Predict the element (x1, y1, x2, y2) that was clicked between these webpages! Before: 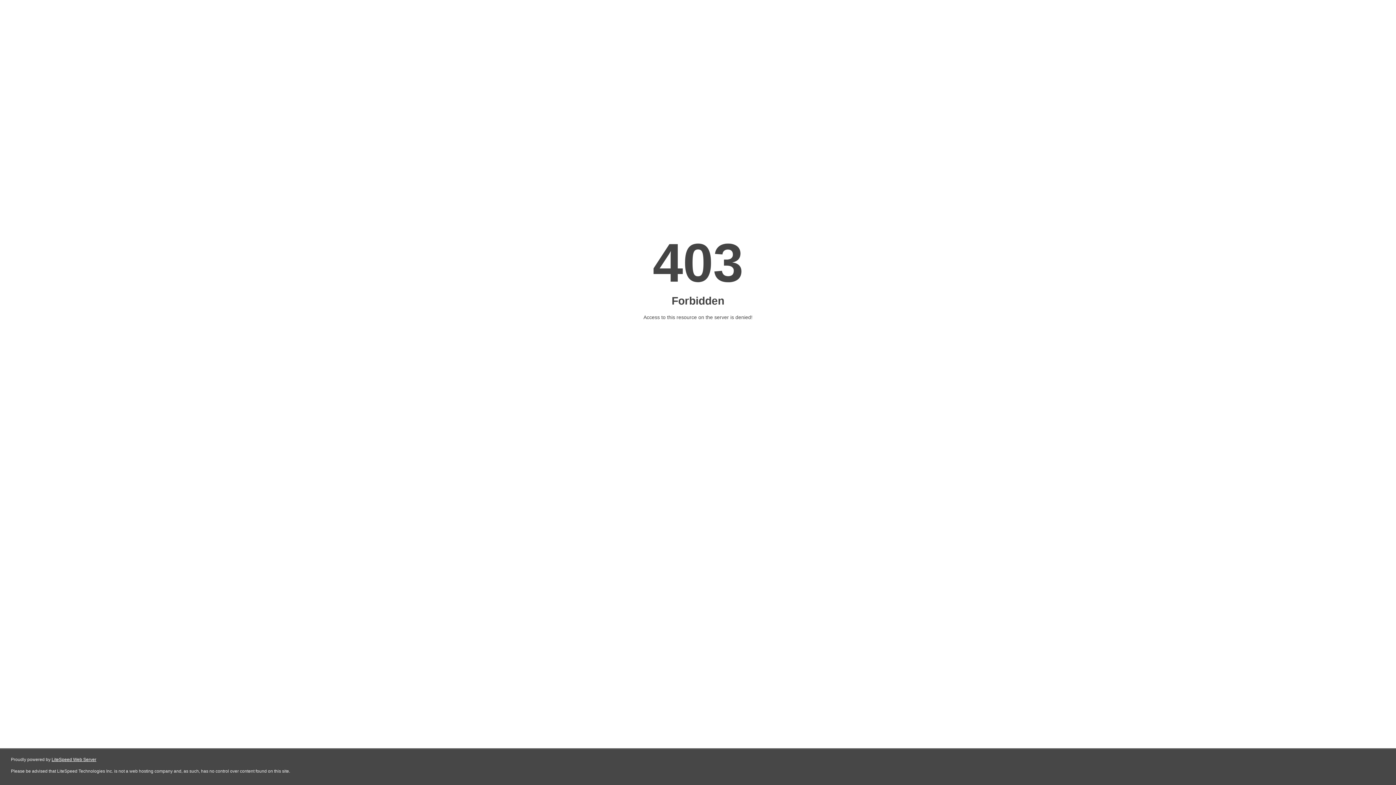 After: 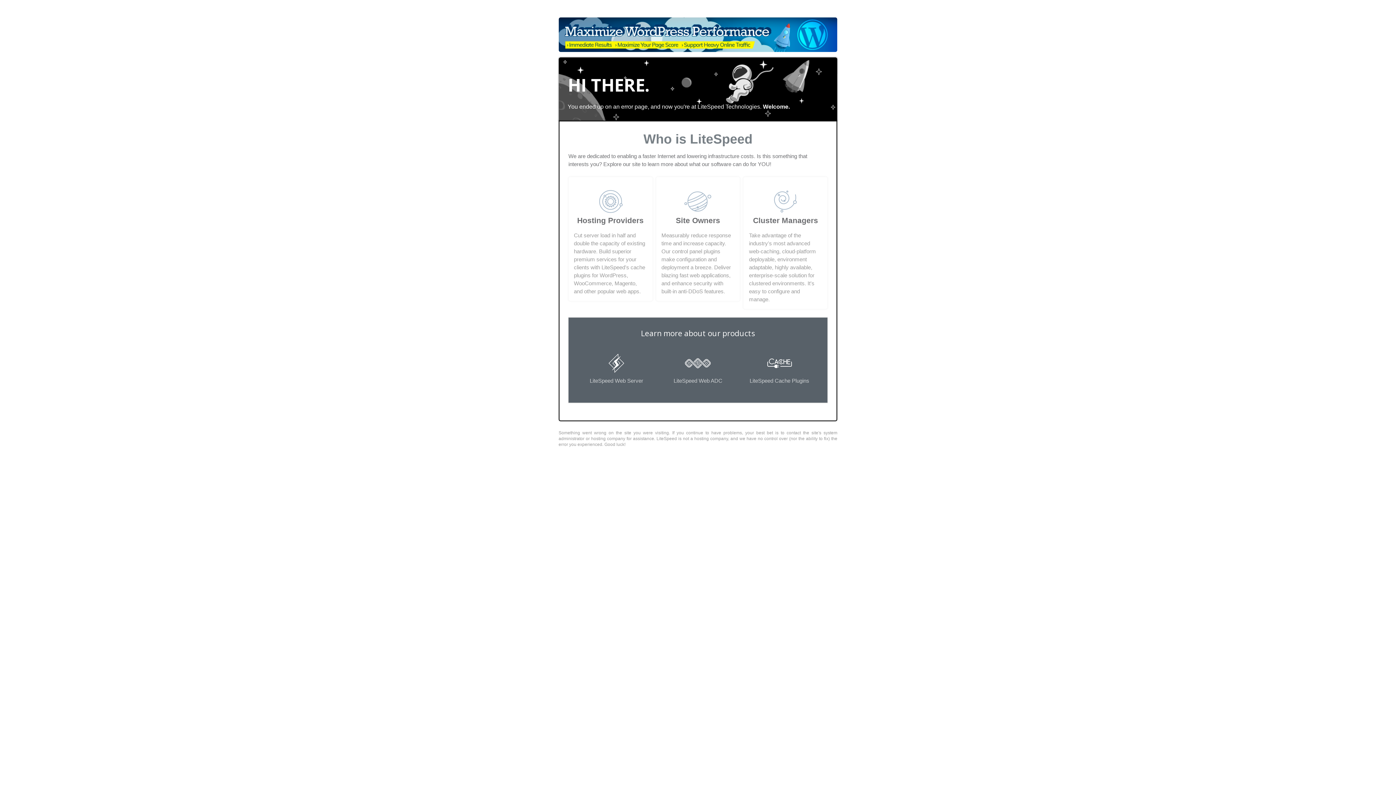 Action: bbox: (51, 757, 96, 762) label: LiteSpeed Web Server